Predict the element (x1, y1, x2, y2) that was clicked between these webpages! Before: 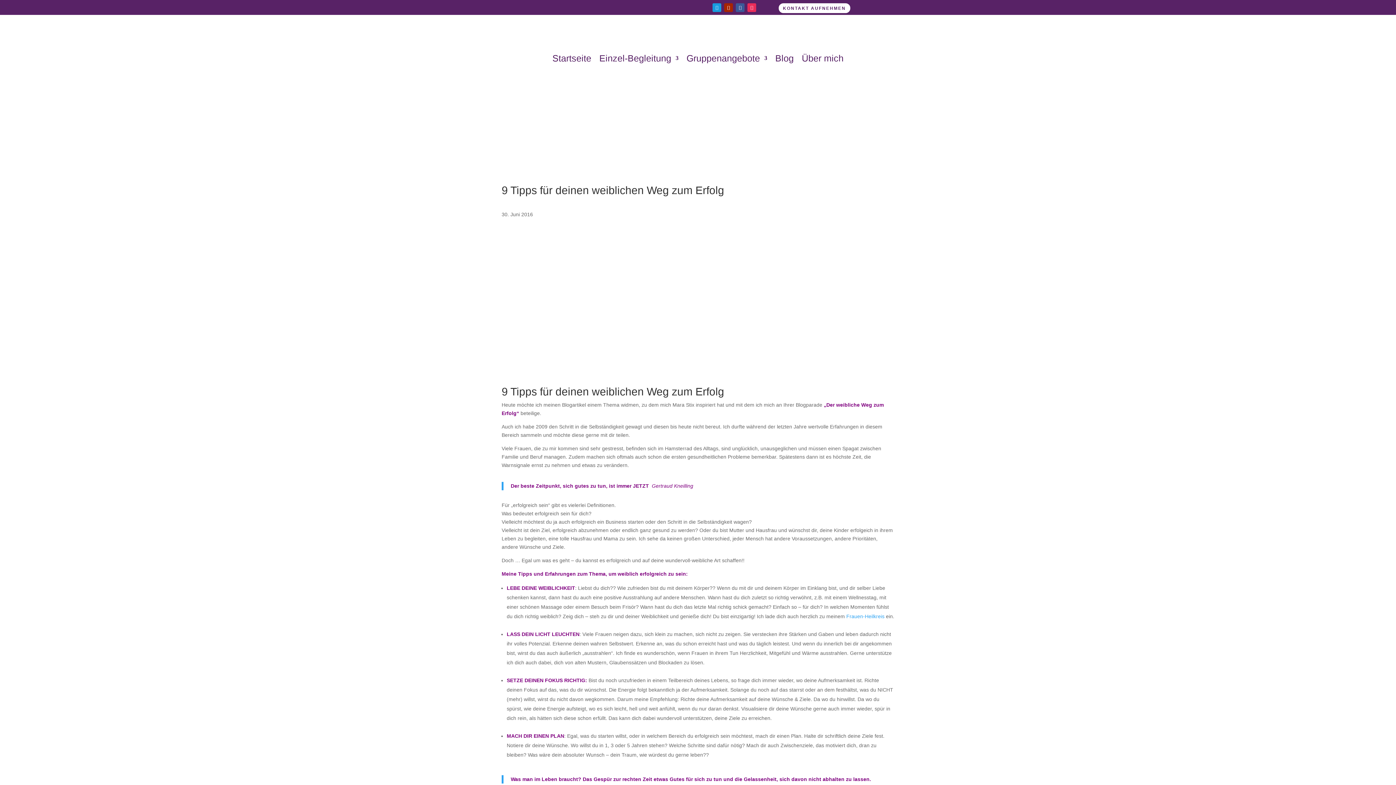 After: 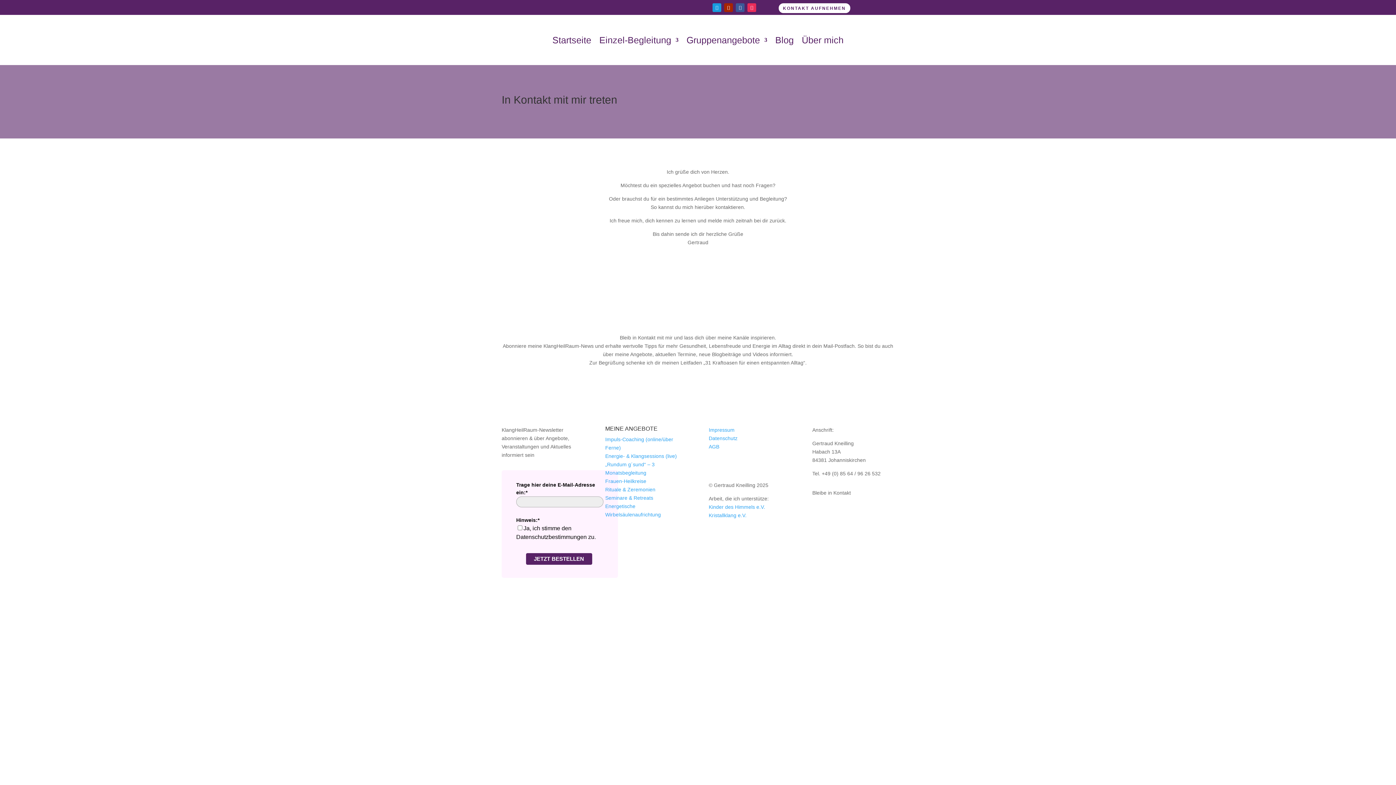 Action: bbox: (778, 2, 851, 13) label: KONTAKT AUFNEHMEN